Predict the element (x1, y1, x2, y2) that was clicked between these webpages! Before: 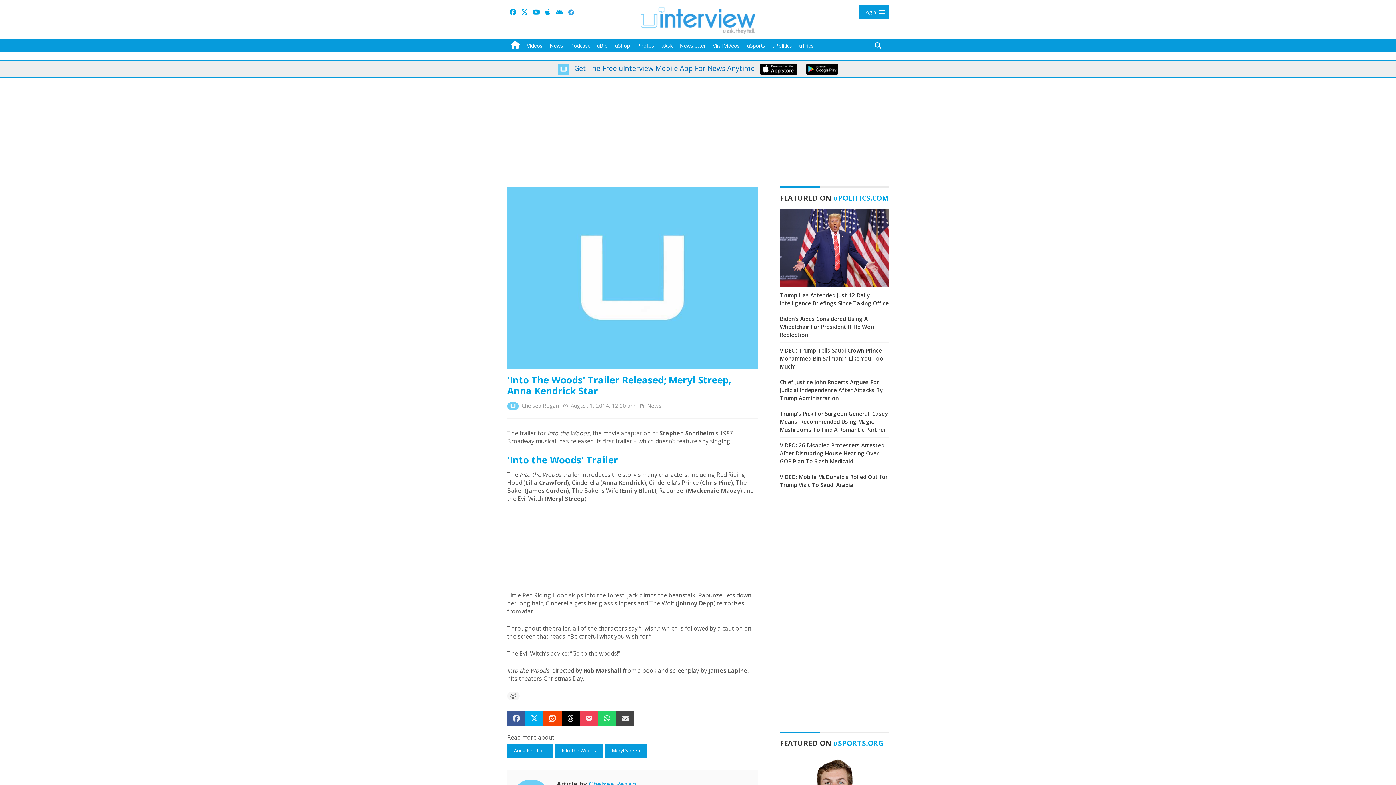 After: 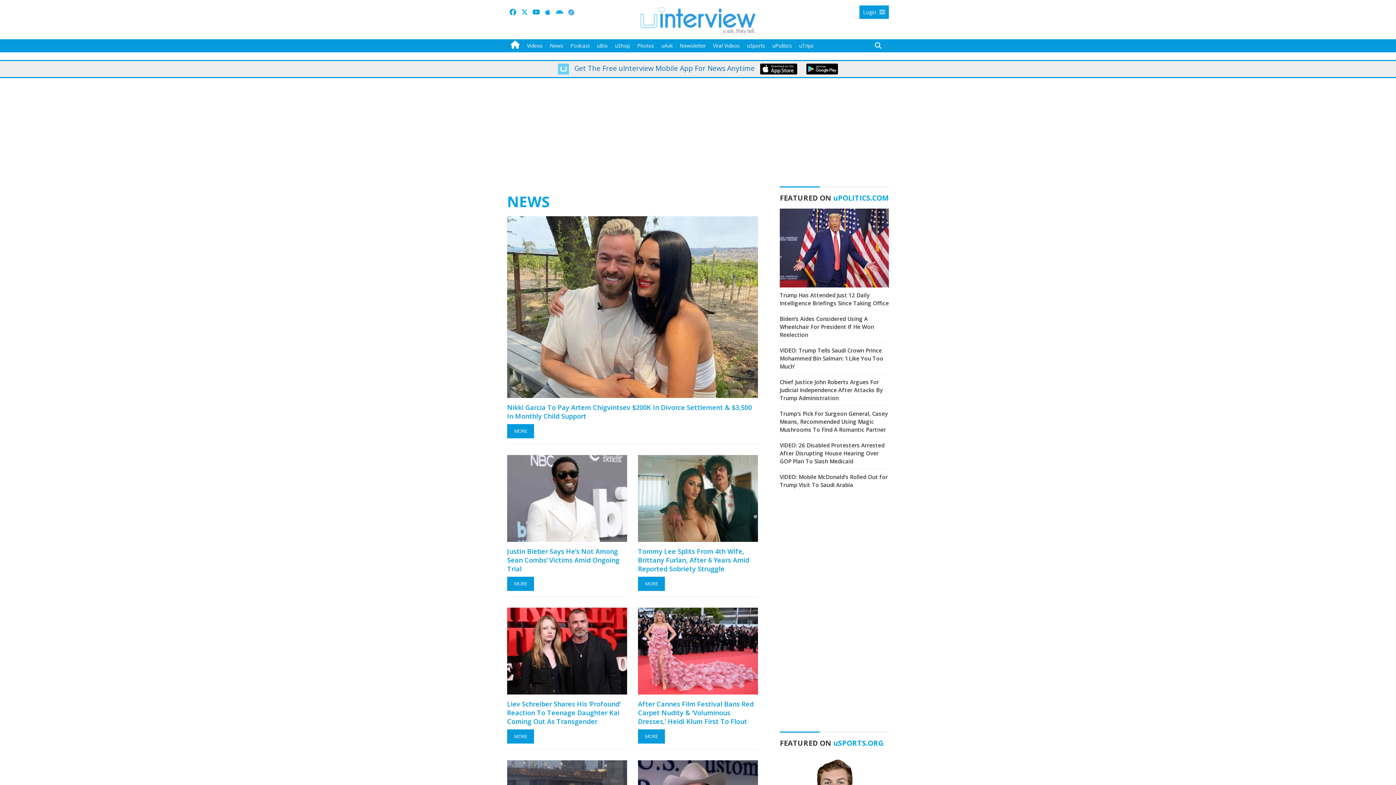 Action: bbox: (546, 39, 567, 52) label: News